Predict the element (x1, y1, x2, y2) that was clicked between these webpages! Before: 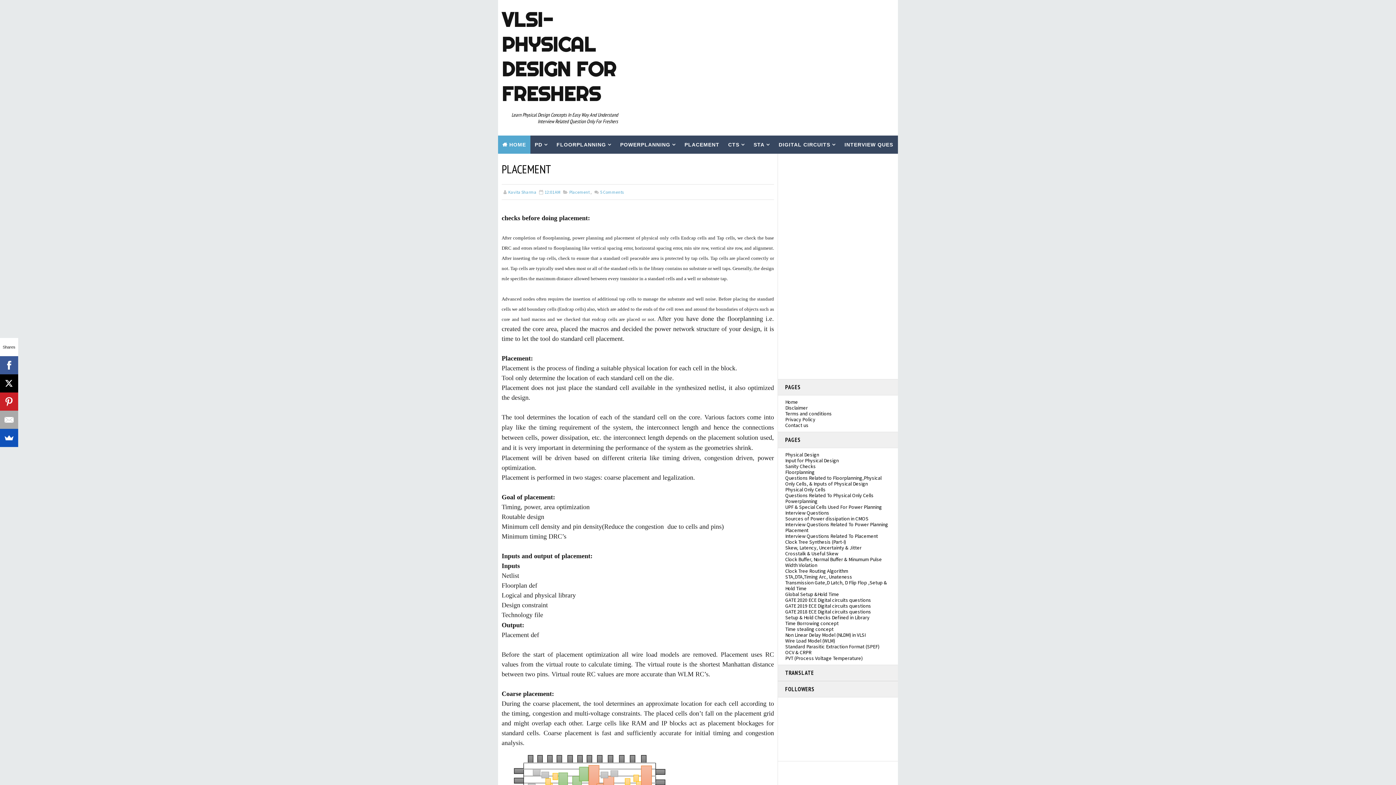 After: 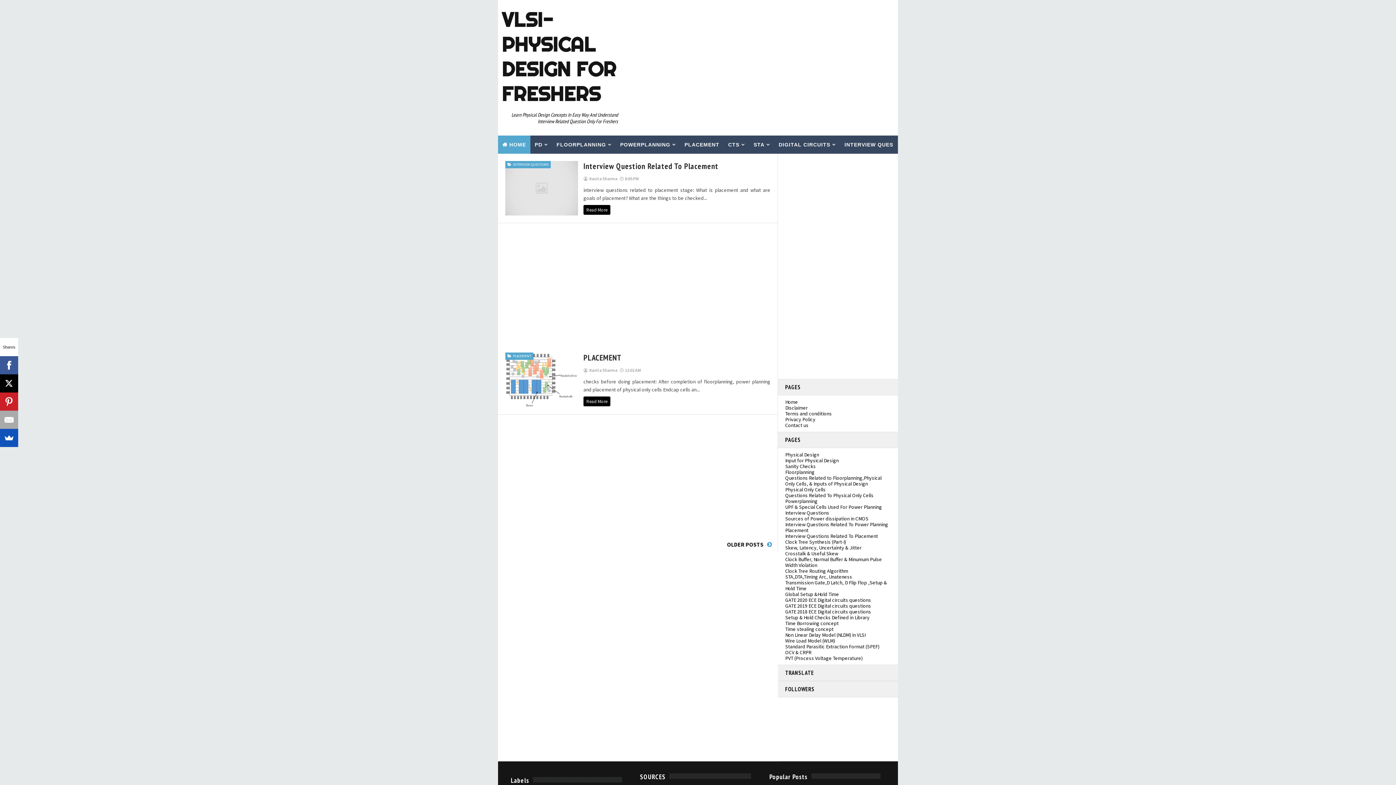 Action: bbox: (569, 189, 589, 194) label: Placement